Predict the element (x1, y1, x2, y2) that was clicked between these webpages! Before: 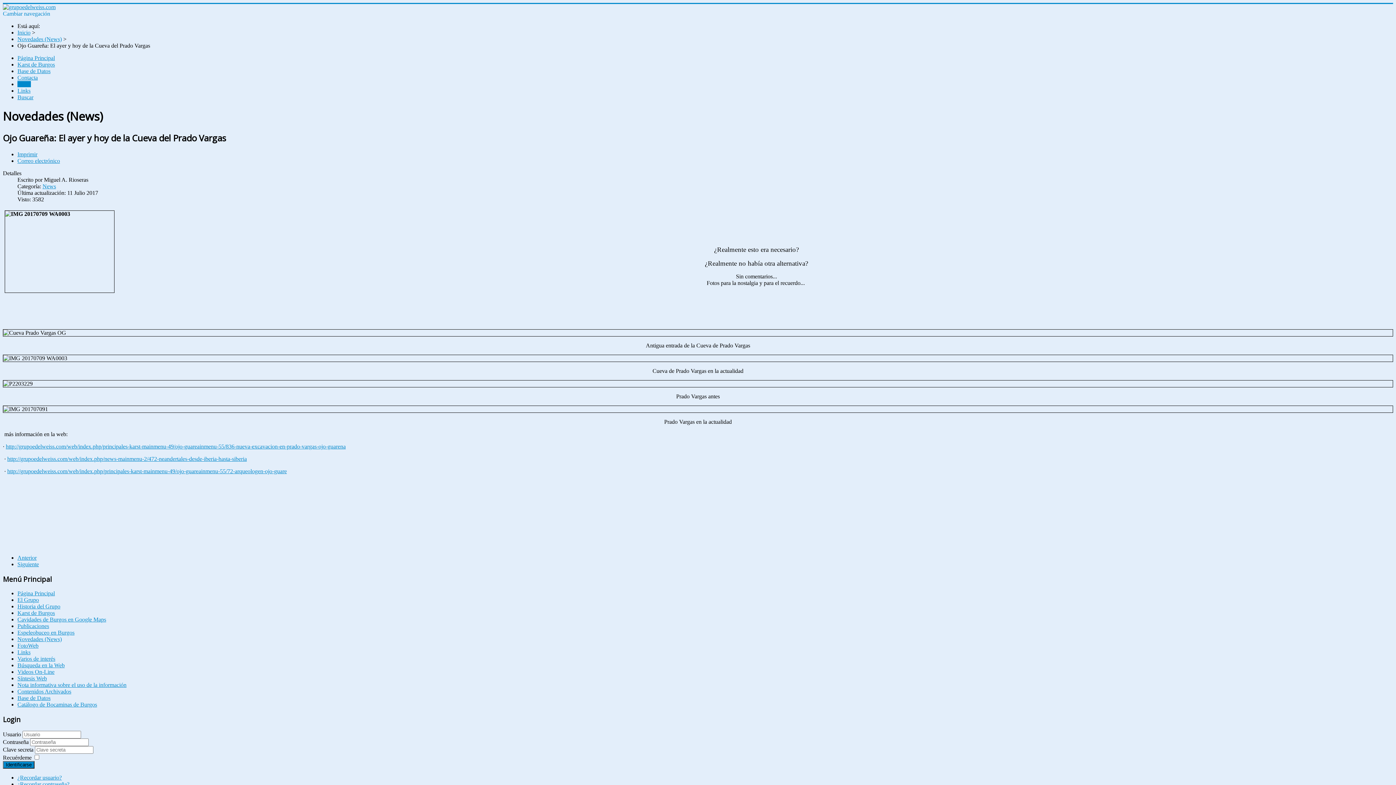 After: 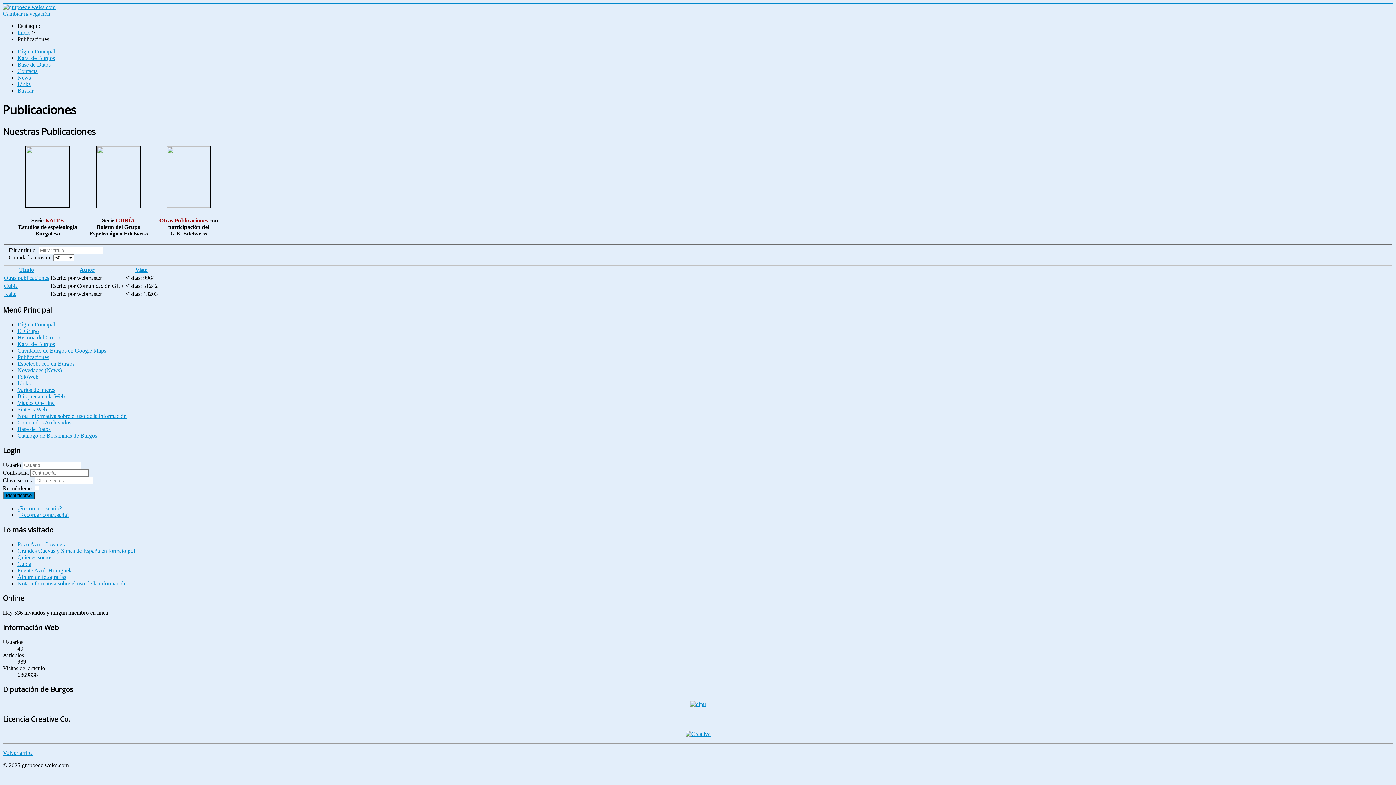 Action: label: Publicaciones bbox: (17, 623, 49, 629)